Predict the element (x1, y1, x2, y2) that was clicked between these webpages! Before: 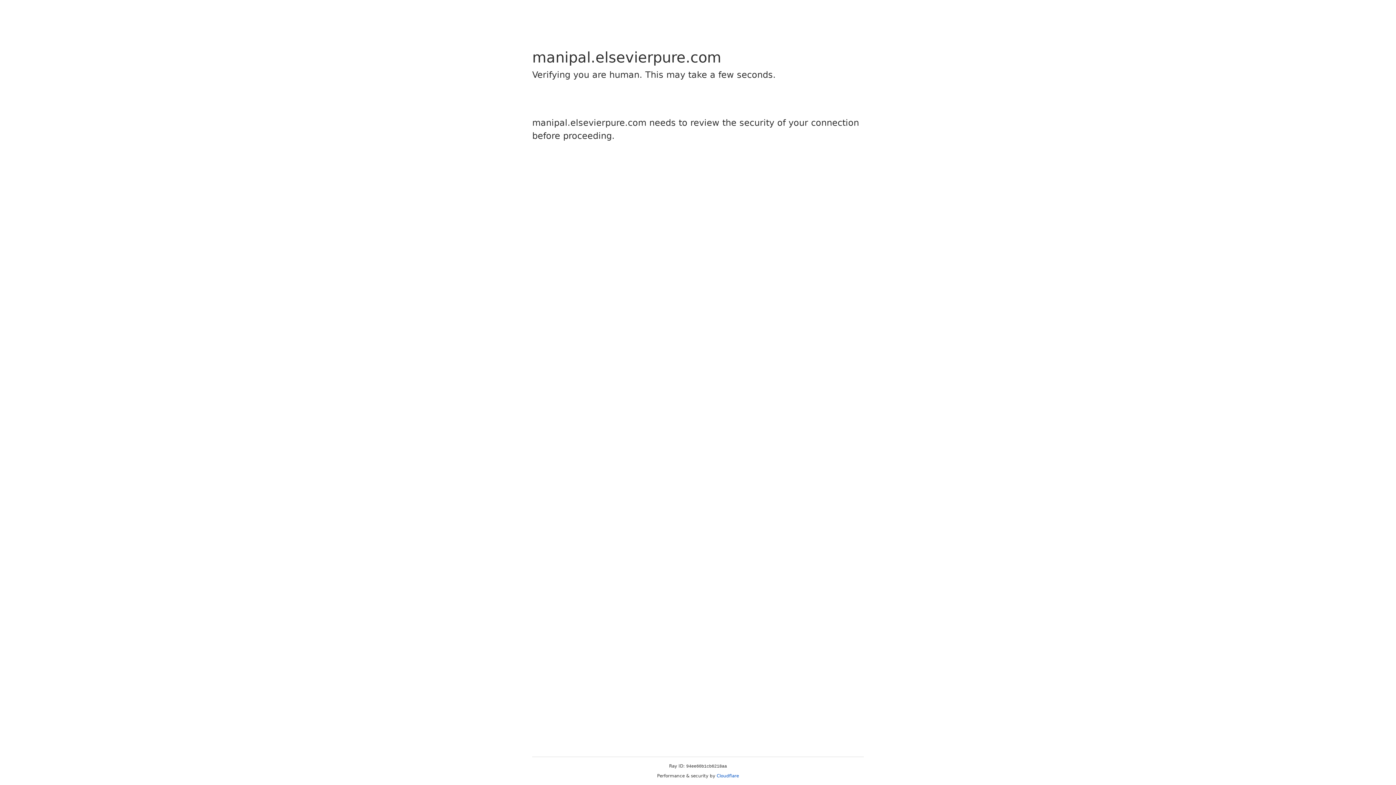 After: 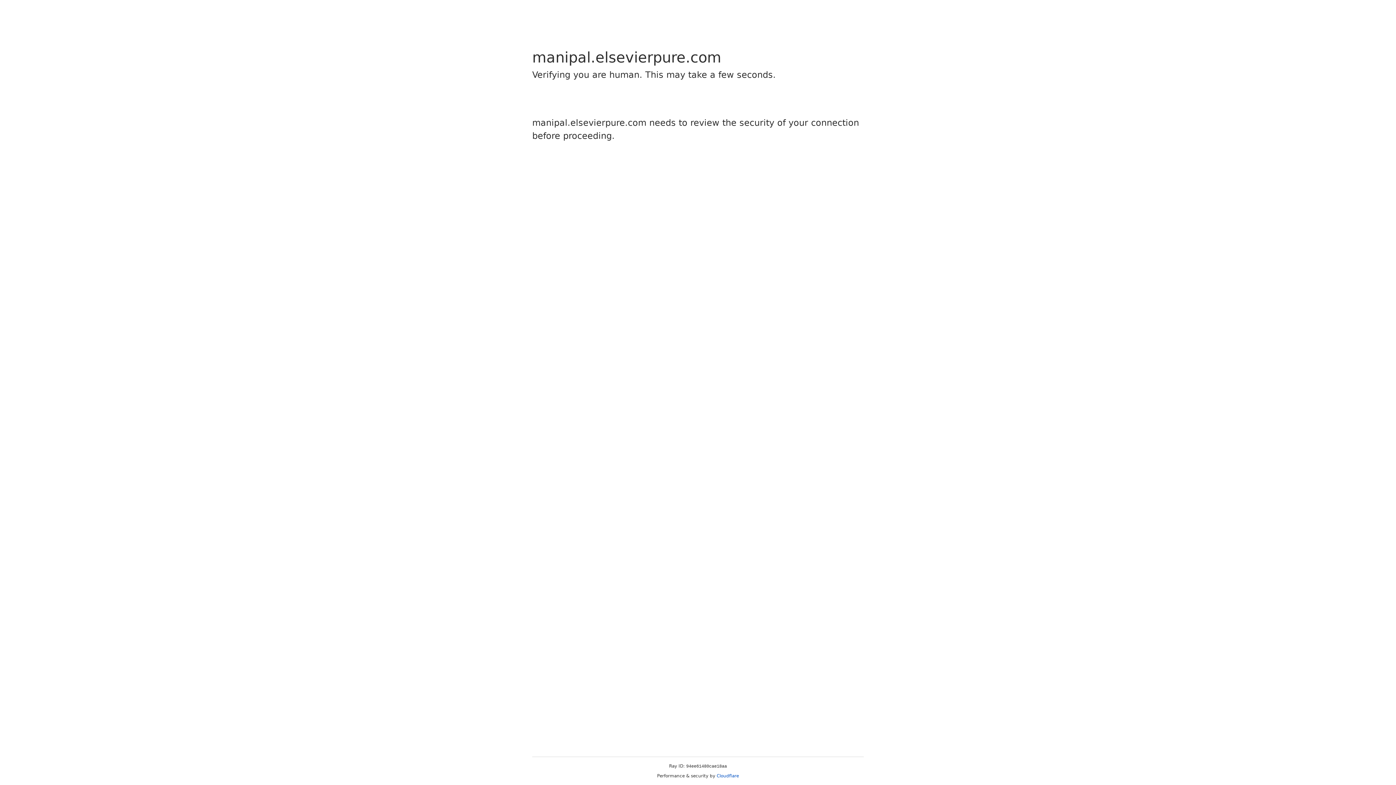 Action: bbox: (716, 773, 739, 778) label: Cloudflare